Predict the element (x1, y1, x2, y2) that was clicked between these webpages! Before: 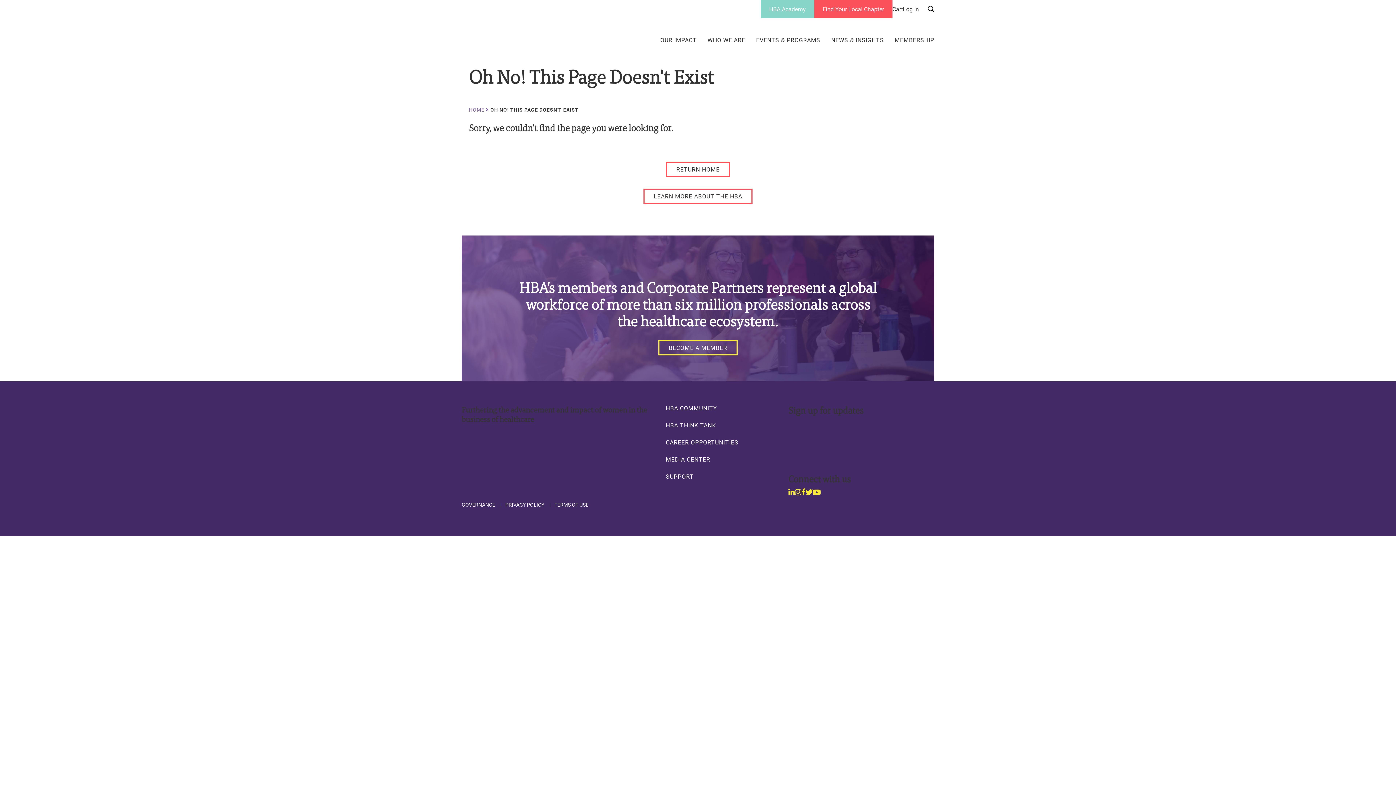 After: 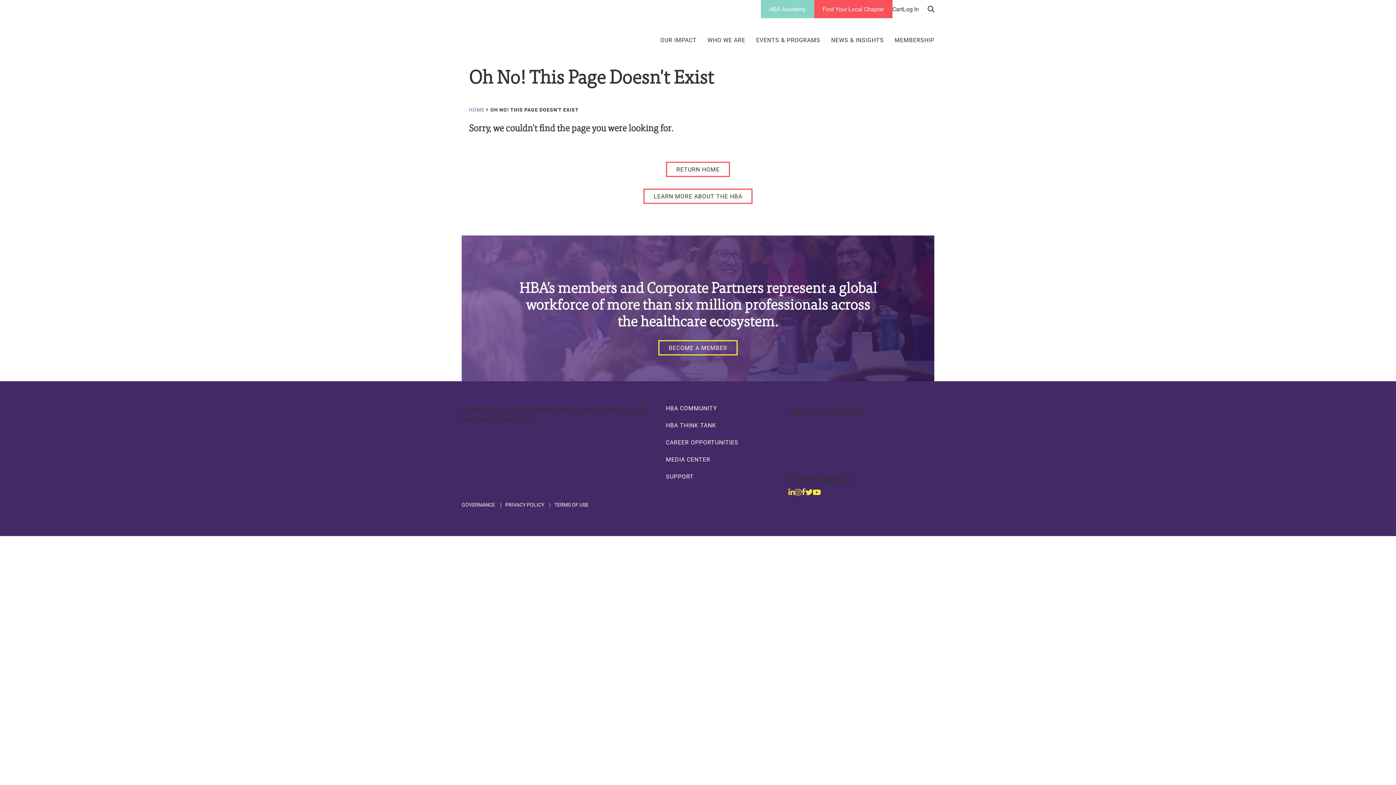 Action: bbox: (892, 5, 903, 12) label: Cart